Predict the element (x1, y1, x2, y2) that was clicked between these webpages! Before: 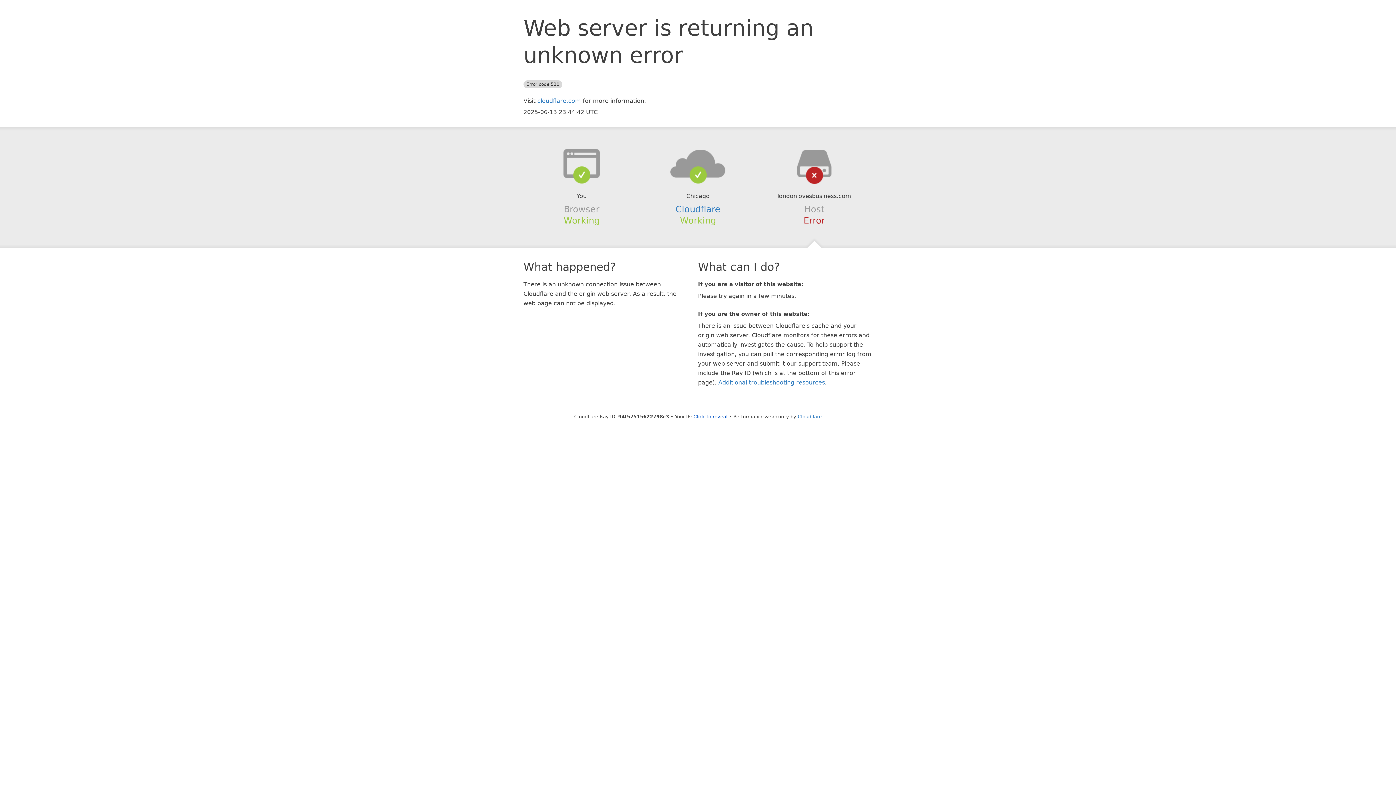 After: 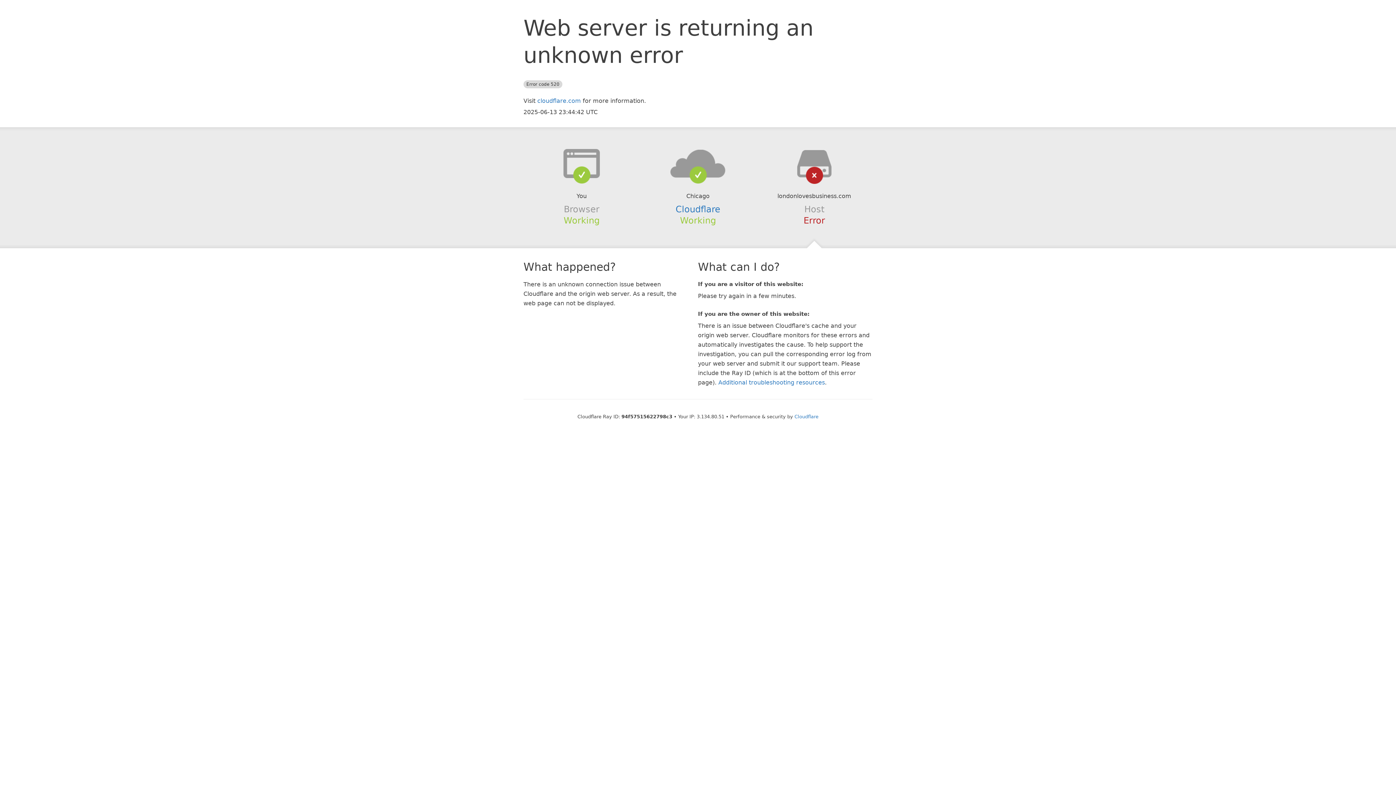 Action: bbox: (693, 414, 727, 419) label: Click to reveal